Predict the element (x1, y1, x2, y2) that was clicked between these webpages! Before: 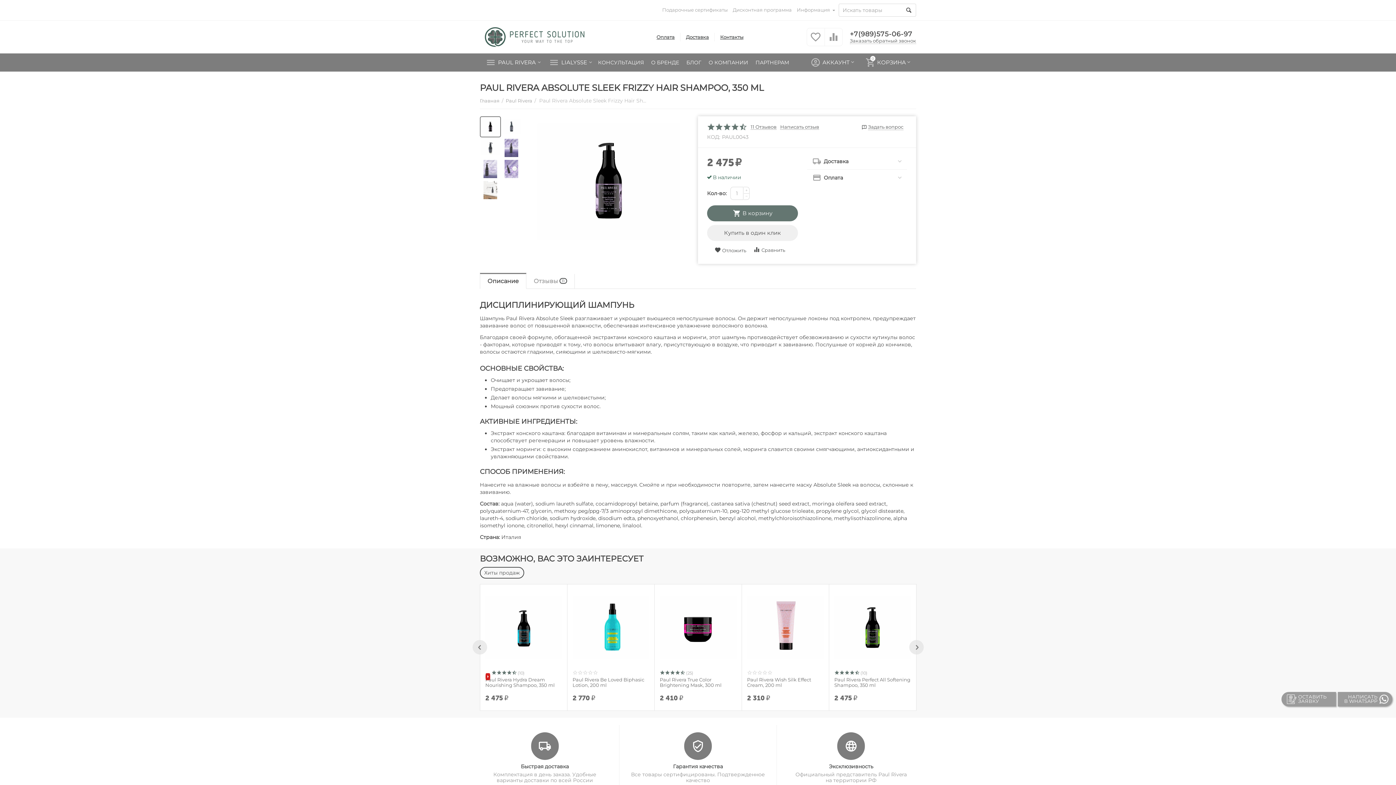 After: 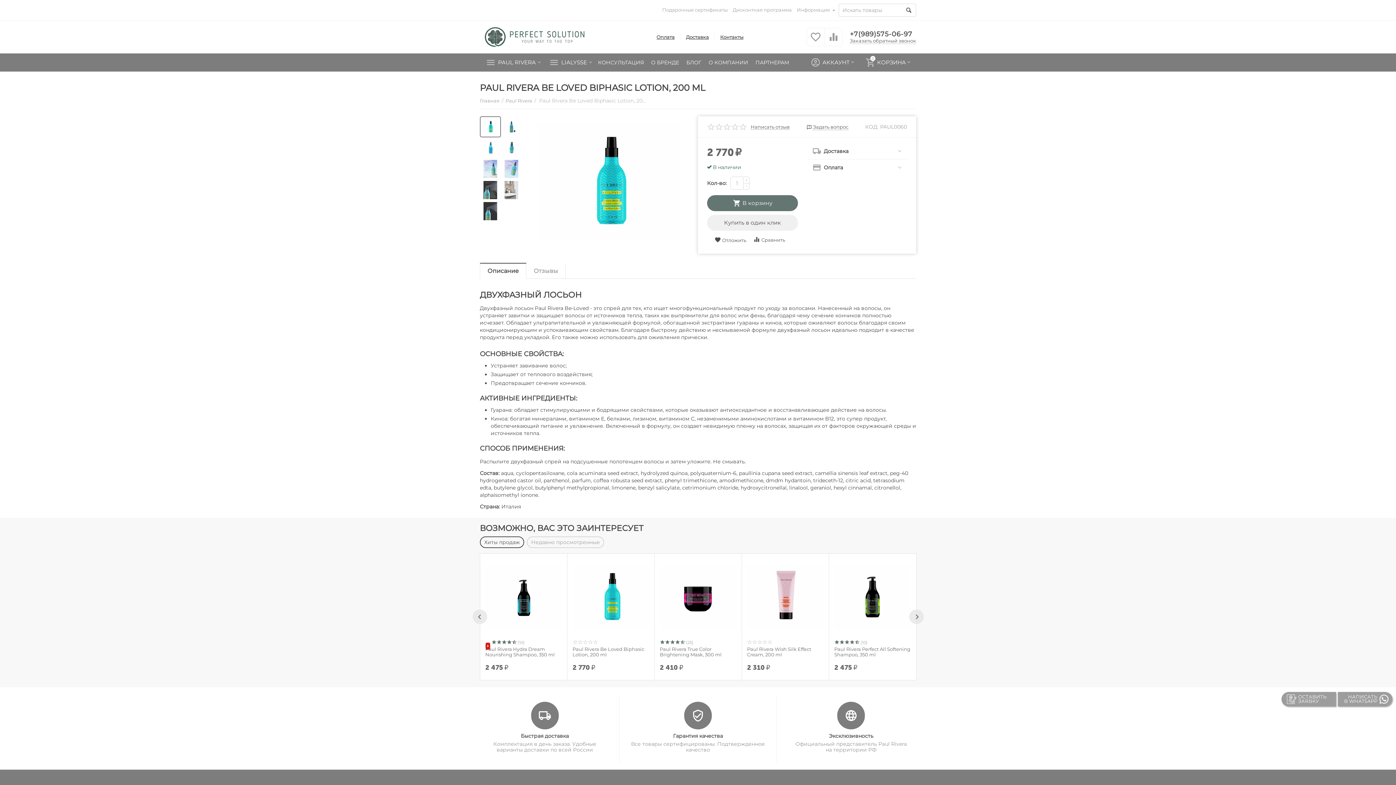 Action: bbox: (572, 589, 649, 666)